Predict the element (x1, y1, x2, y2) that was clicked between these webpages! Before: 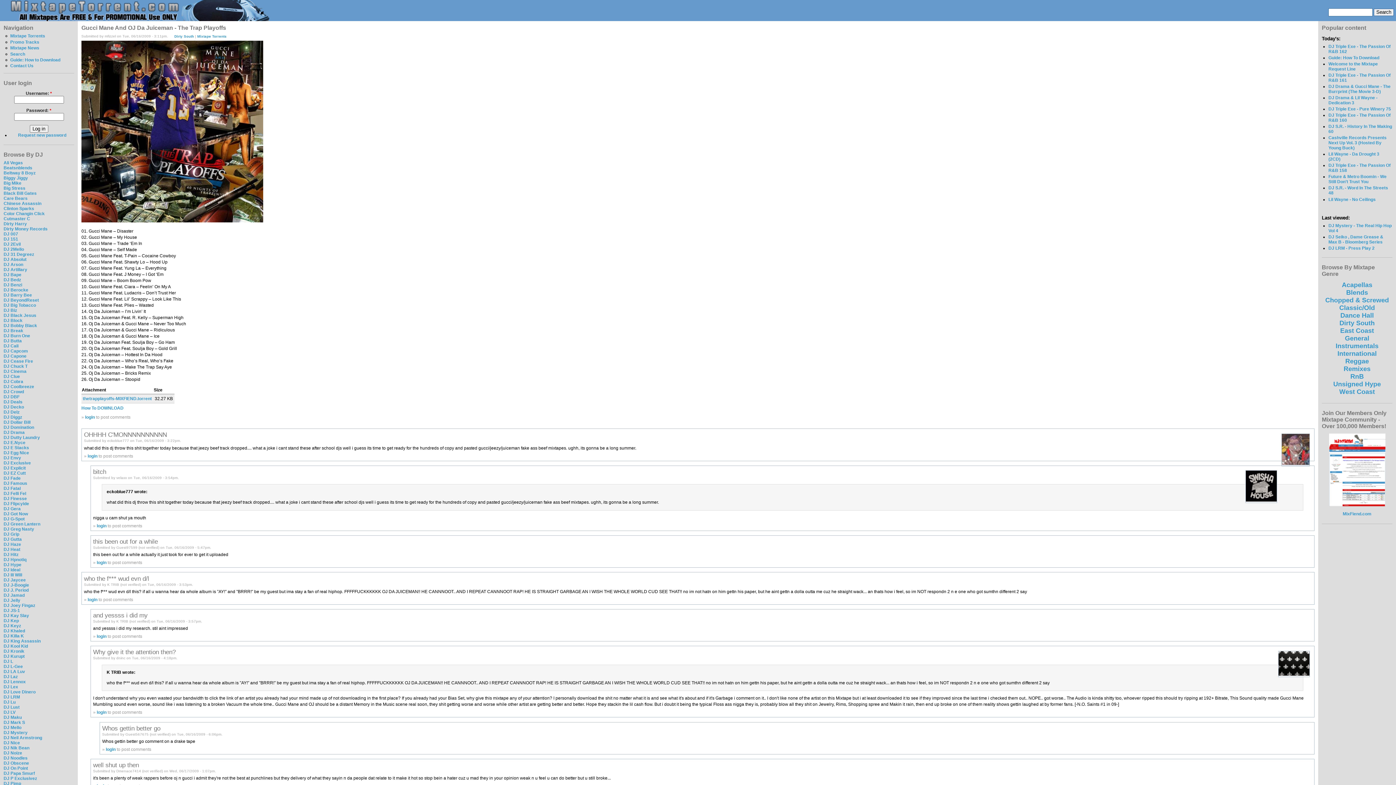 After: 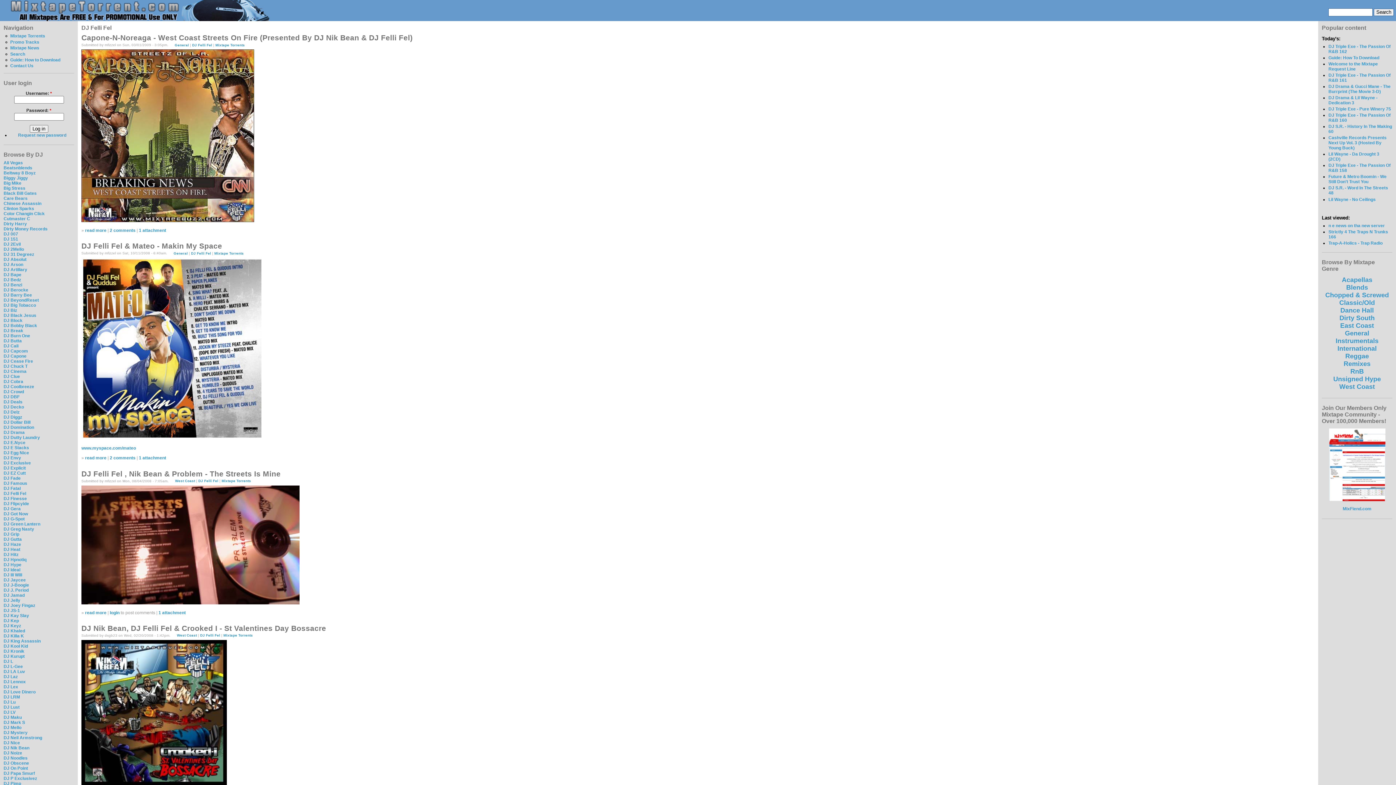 Action: bbox: (3, 491, 26, 496) label: DJ Felli Fel